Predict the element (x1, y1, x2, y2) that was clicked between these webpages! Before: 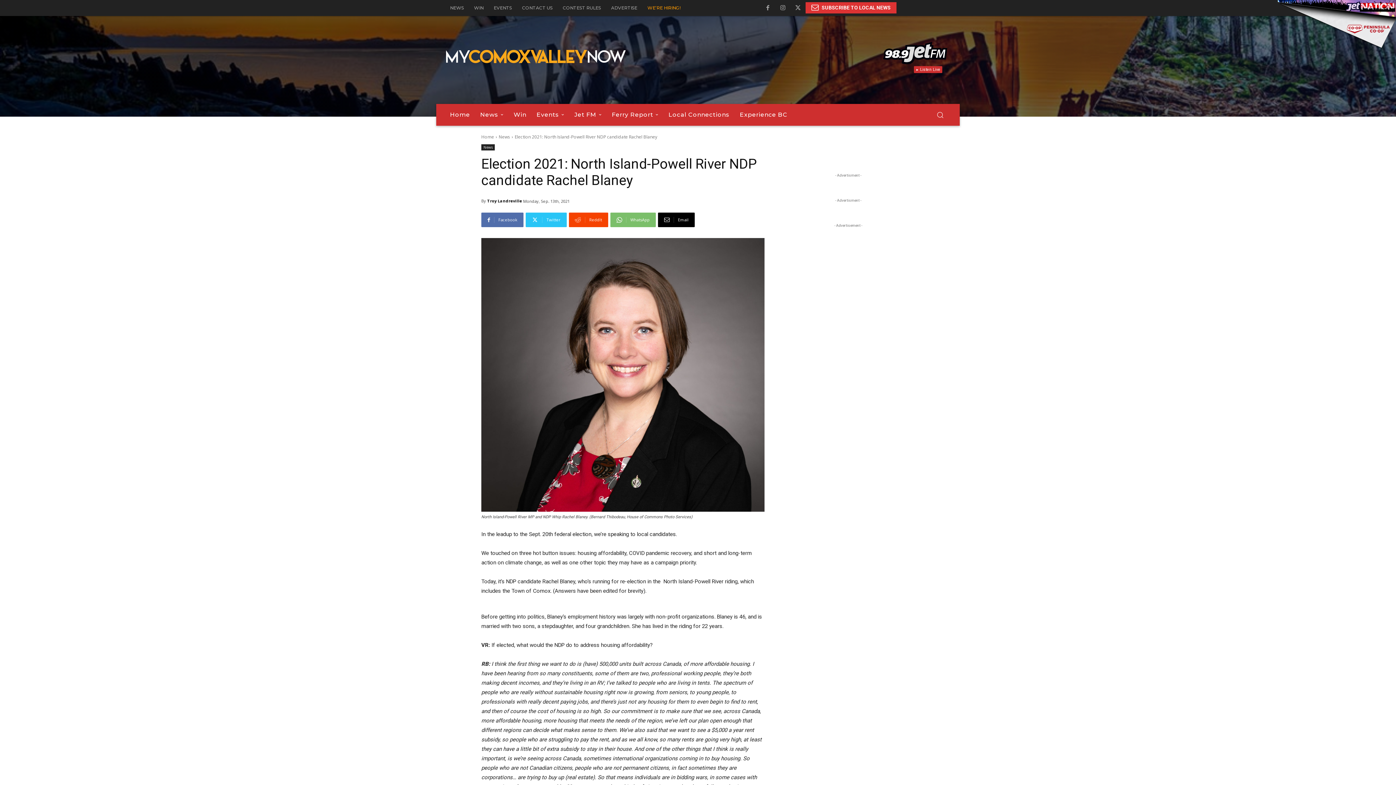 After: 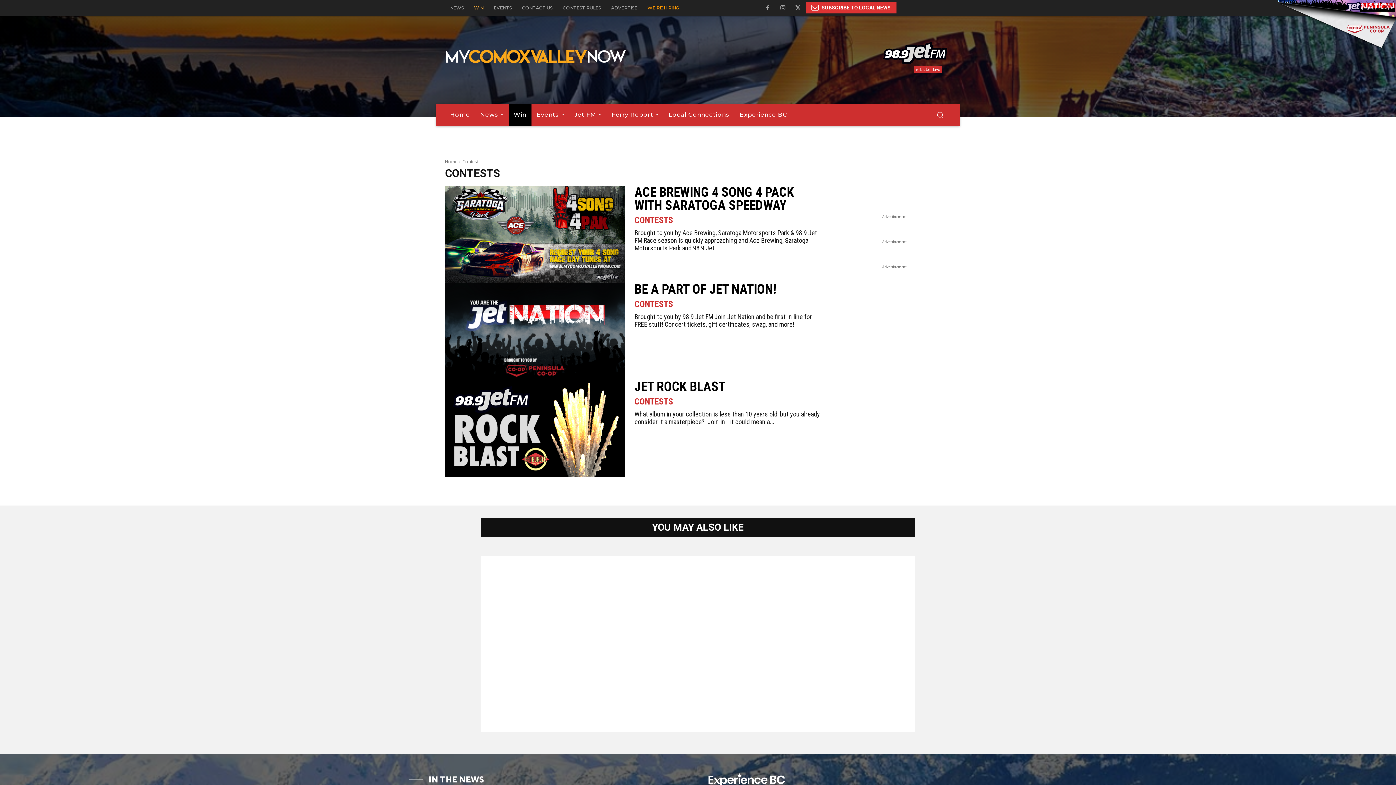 Action: label: WIN bbox: (469, 0, 488, 16)